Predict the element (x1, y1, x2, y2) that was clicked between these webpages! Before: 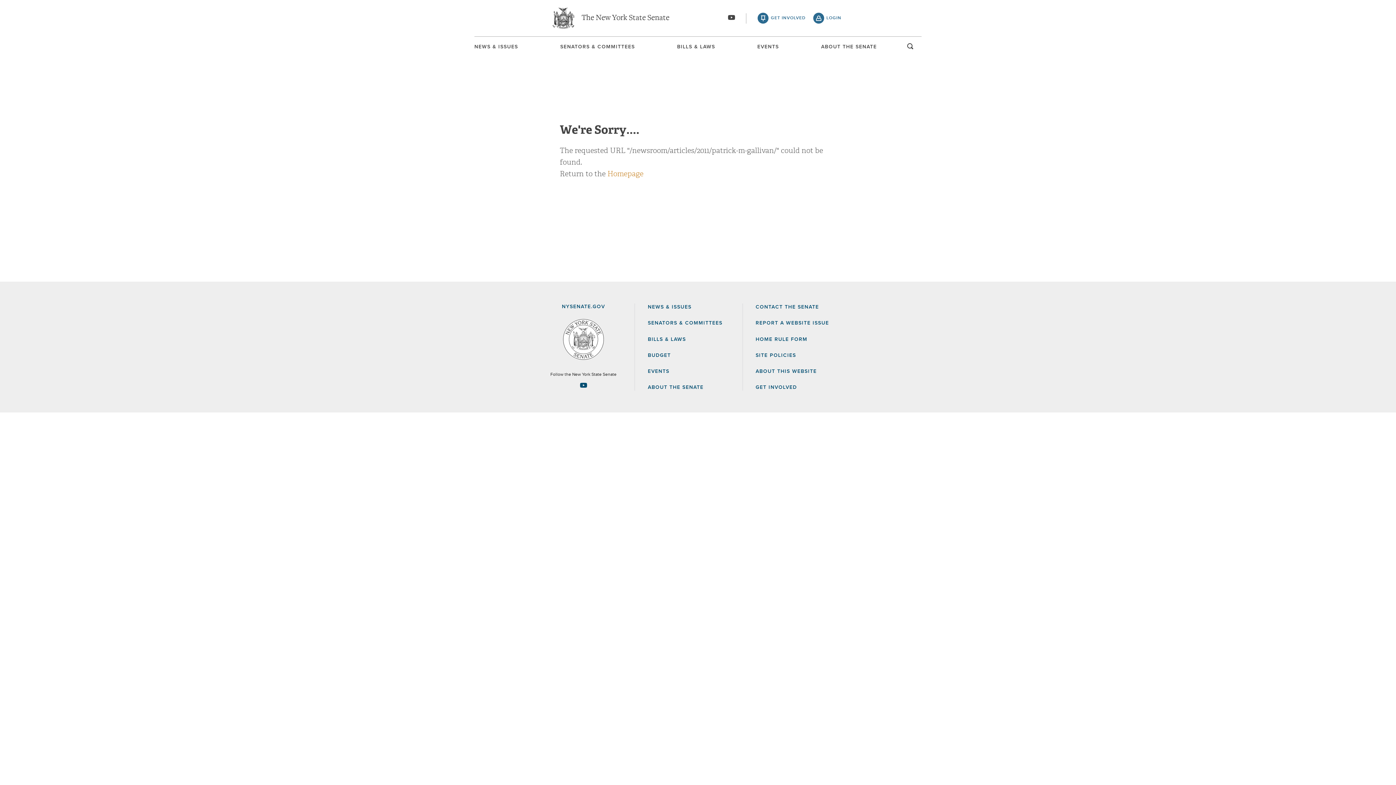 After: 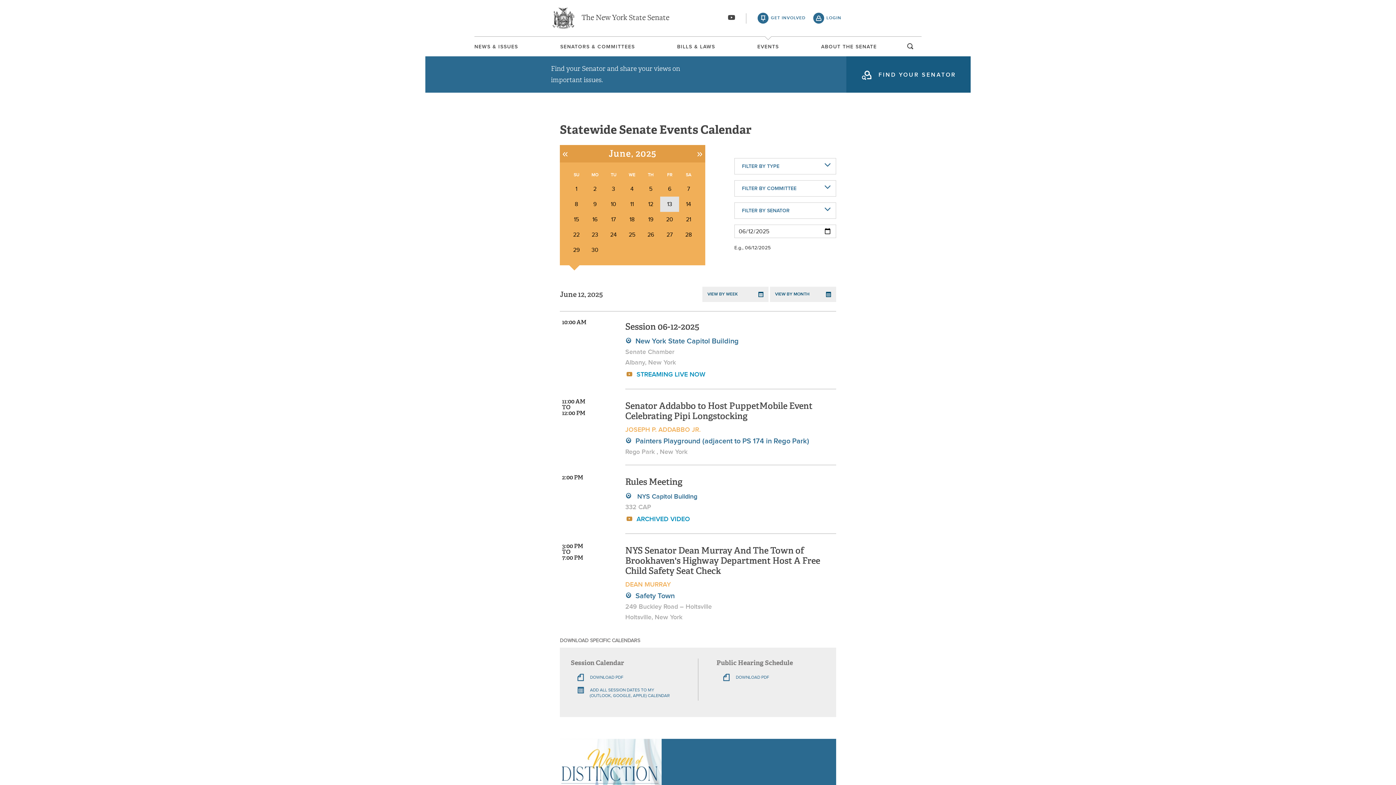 Action: bbox: (757, 44, 779, 49) label: EVENTS